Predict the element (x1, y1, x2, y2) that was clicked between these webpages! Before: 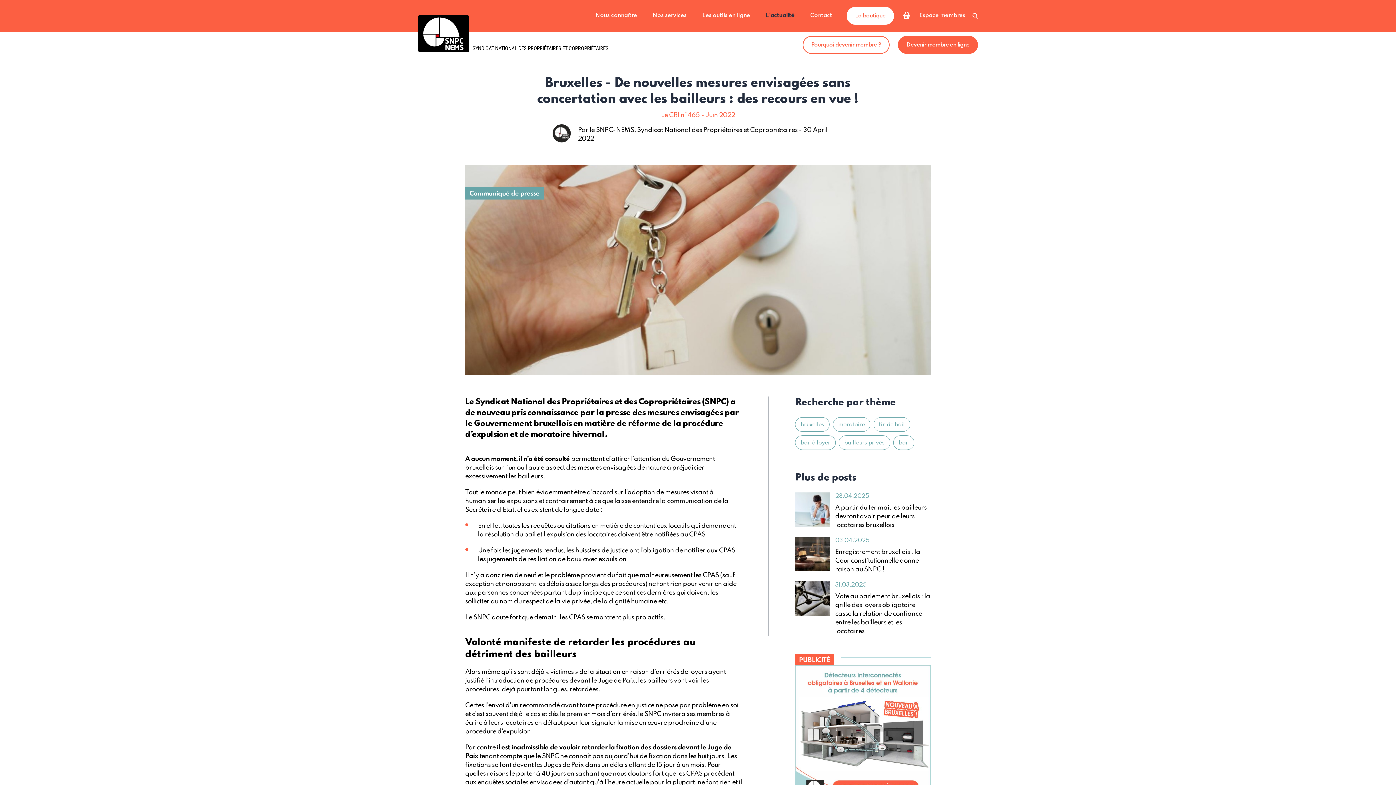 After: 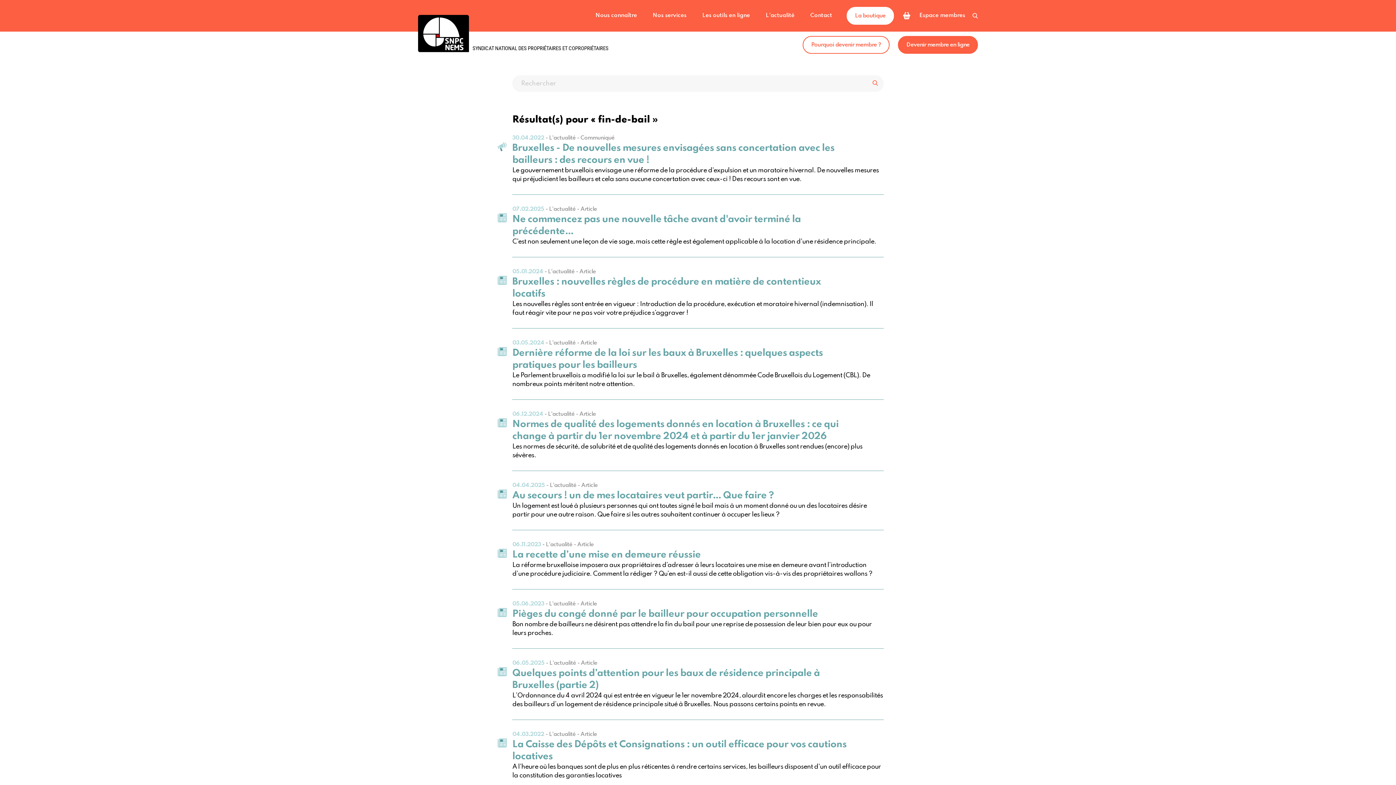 Action: bbox: (873, 417, 910, 432) label: fin de bail